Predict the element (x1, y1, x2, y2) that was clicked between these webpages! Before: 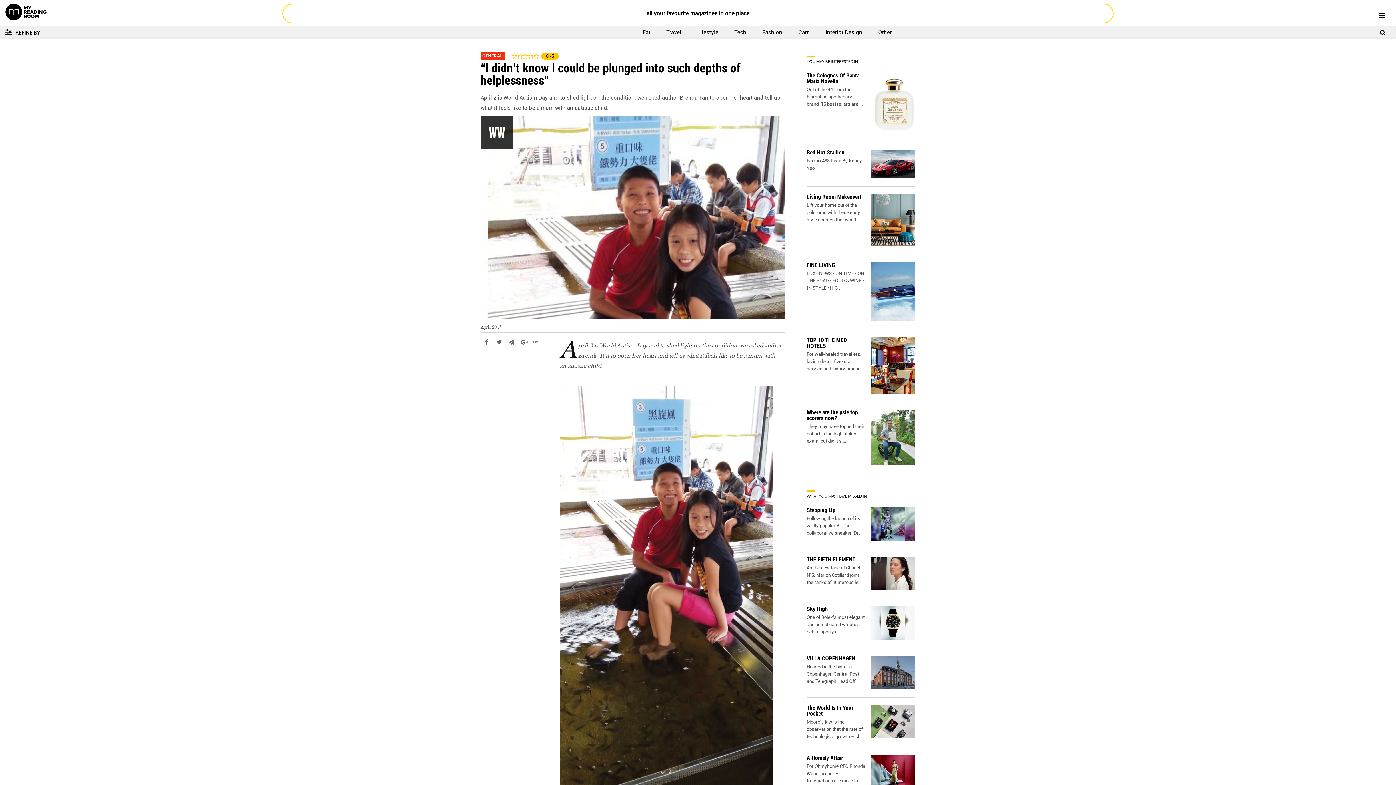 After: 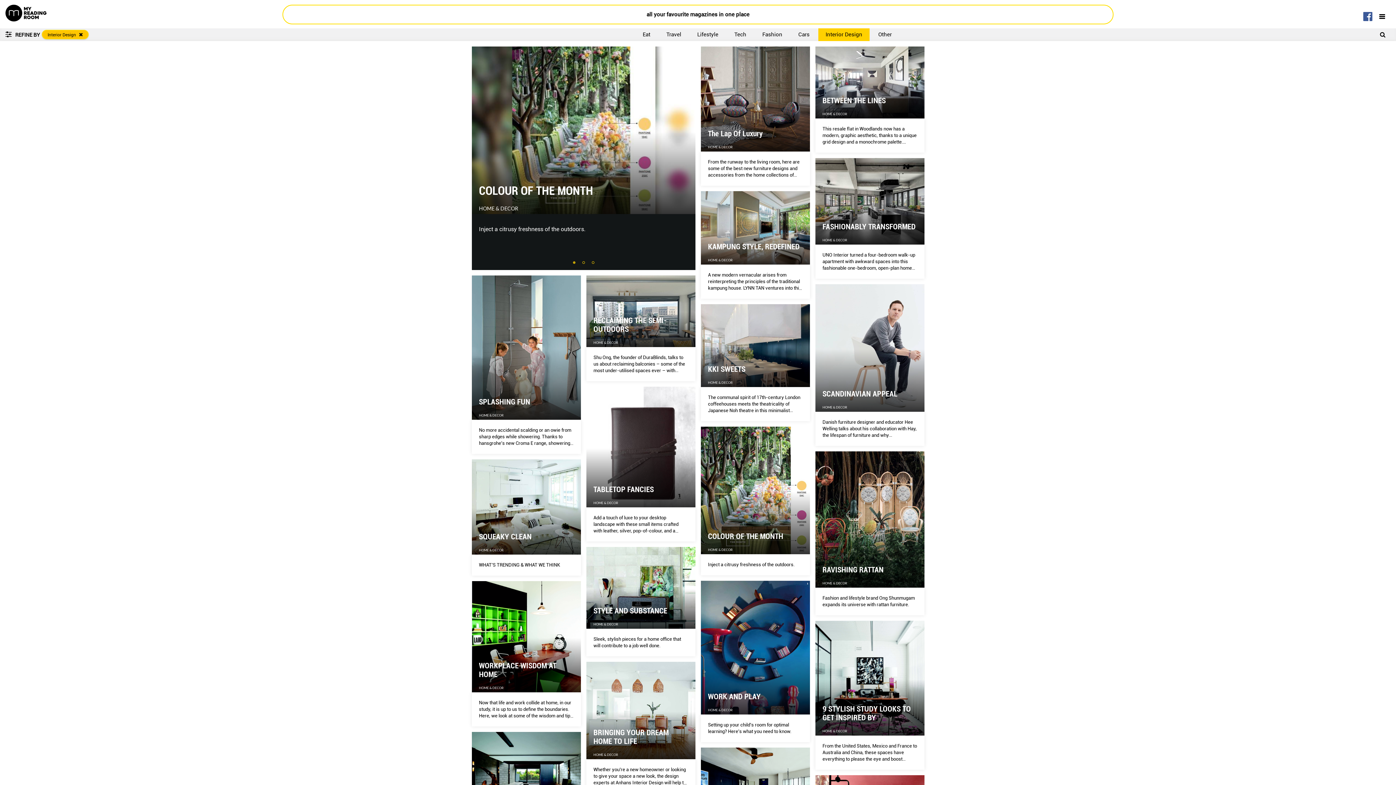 Action: label: Interior Design bbox: (818, 26, 869, 38)